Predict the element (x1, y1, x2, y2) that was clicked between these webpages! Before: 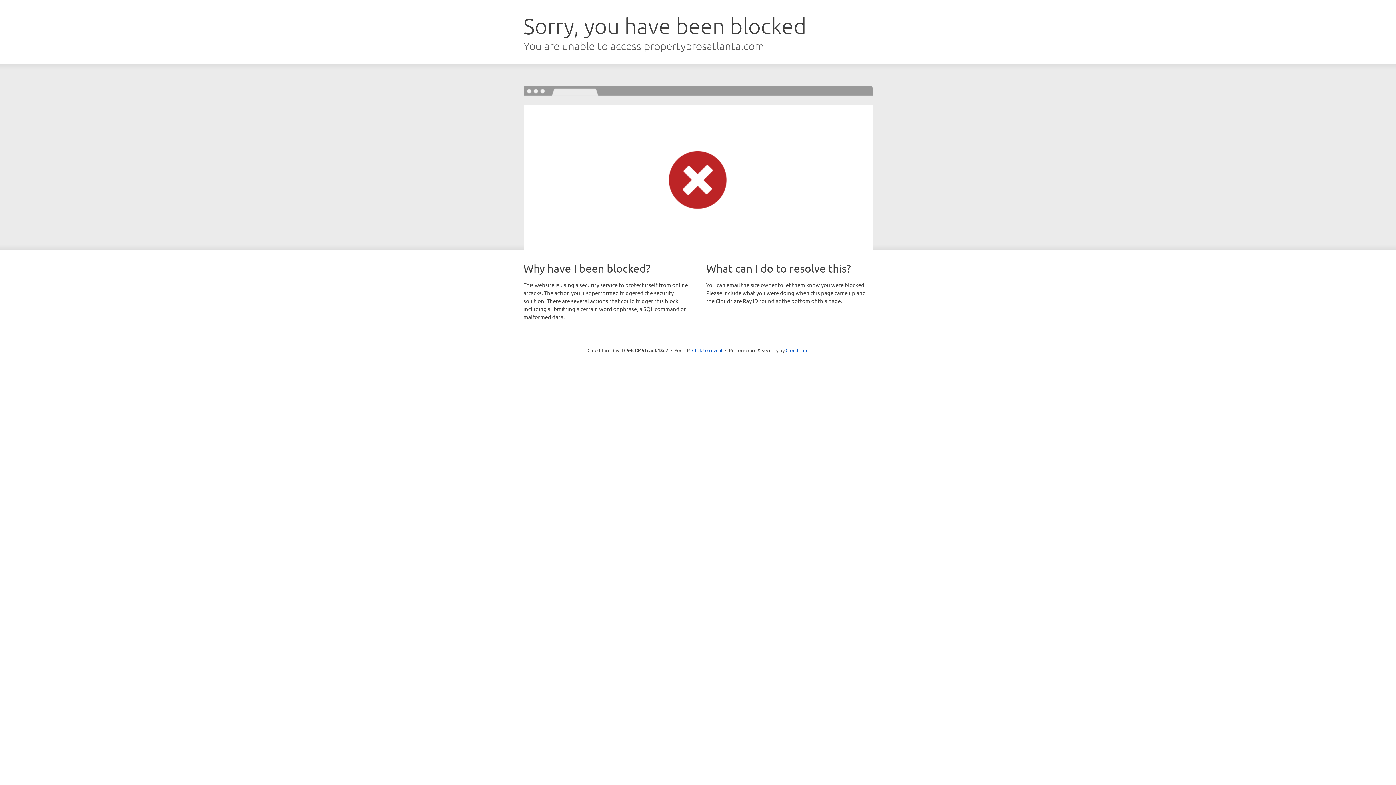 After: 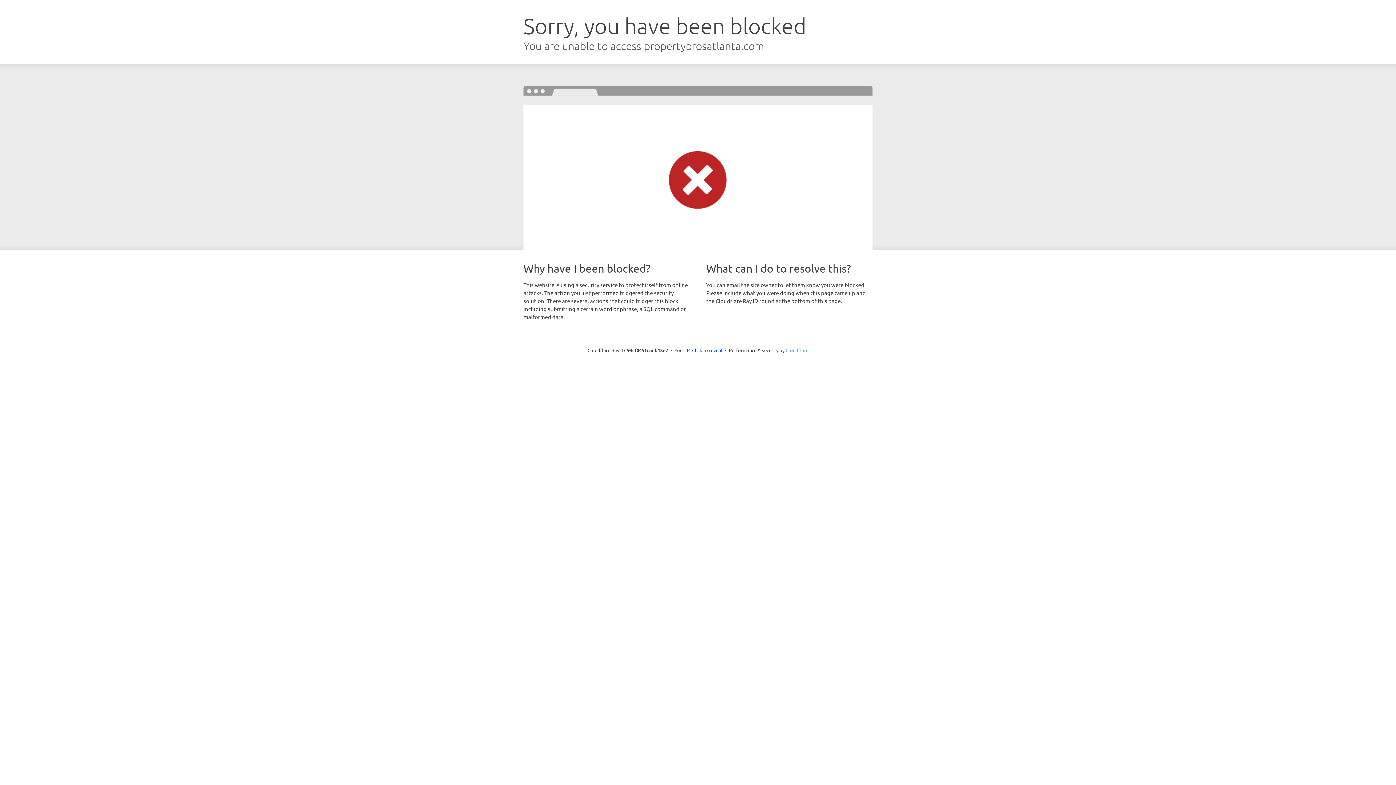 Action: label: Cloudflare bbox: (785, 347, 808, 353)